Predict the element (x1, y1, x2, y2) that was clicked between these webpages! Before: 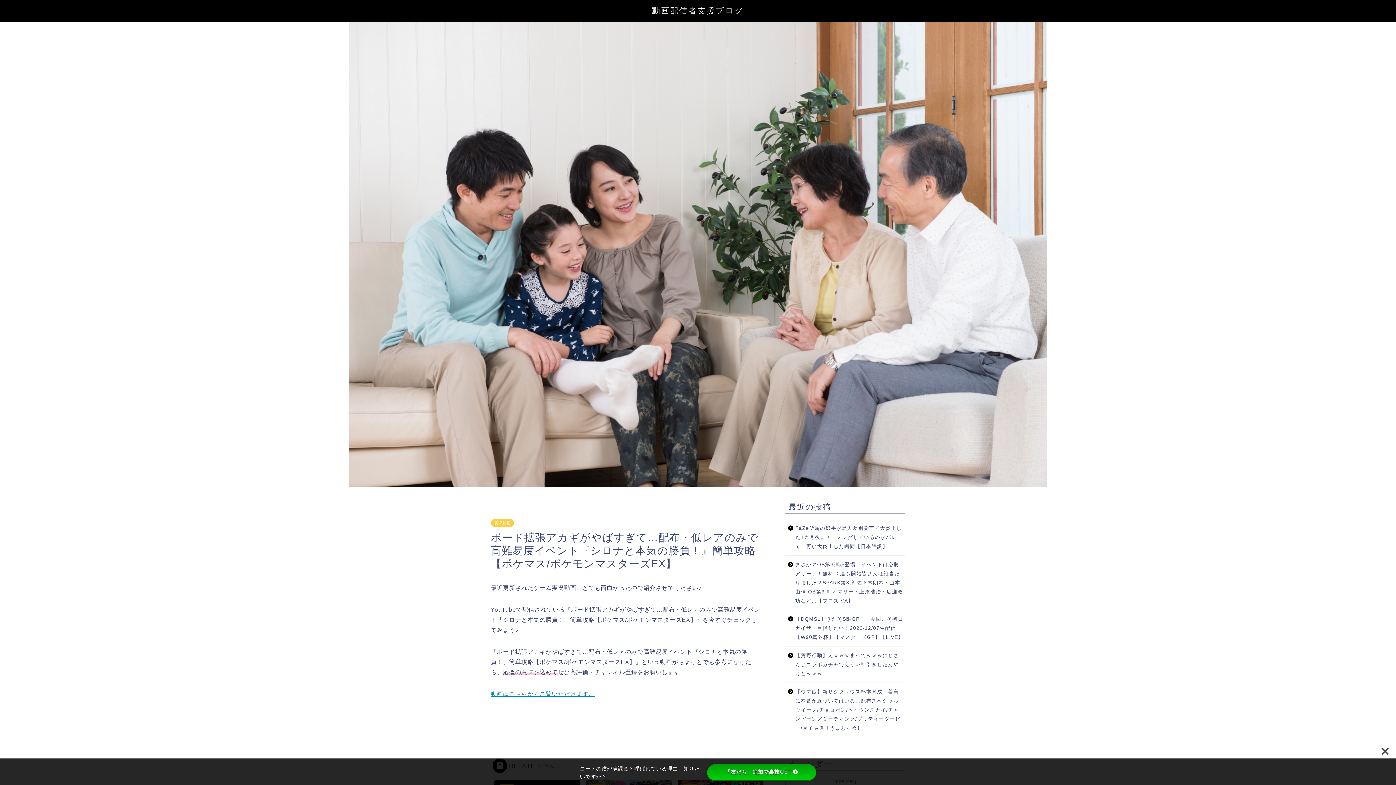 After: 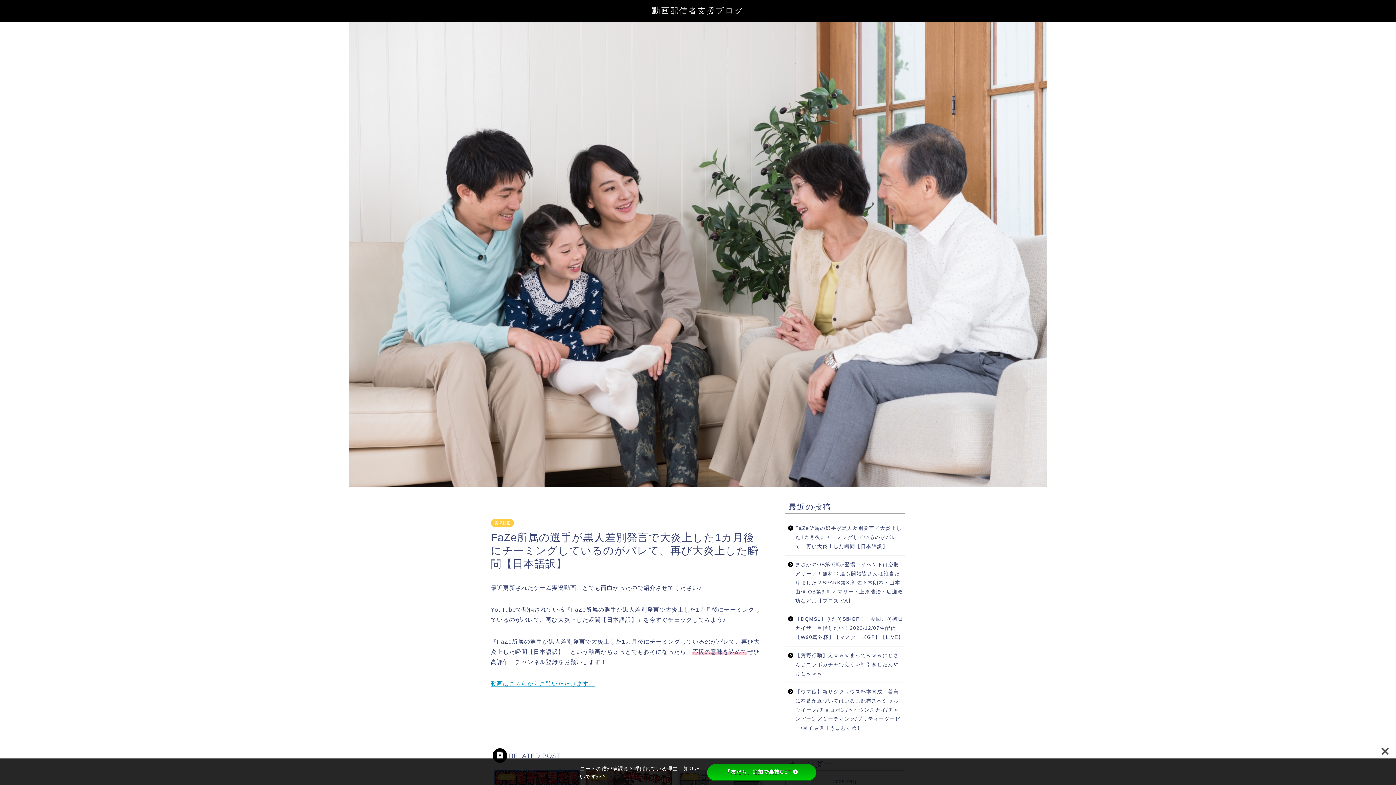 Action: bbox: (785, 519, 904, 555) label: FaZe所属の選手が黒人差別発言で大炎上した1カ月後にチーミングしているのがバレて、再び大炎上した瞬間【日本語訳】